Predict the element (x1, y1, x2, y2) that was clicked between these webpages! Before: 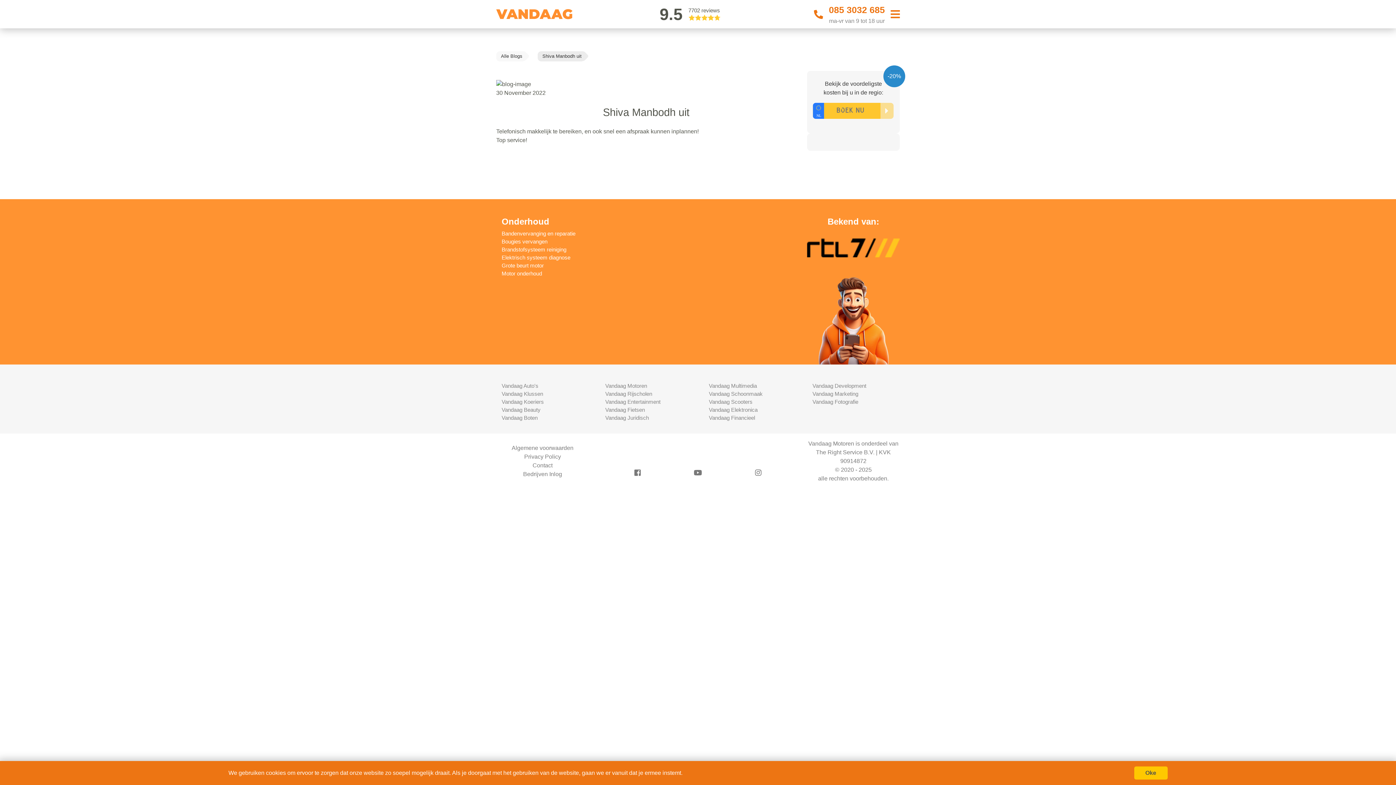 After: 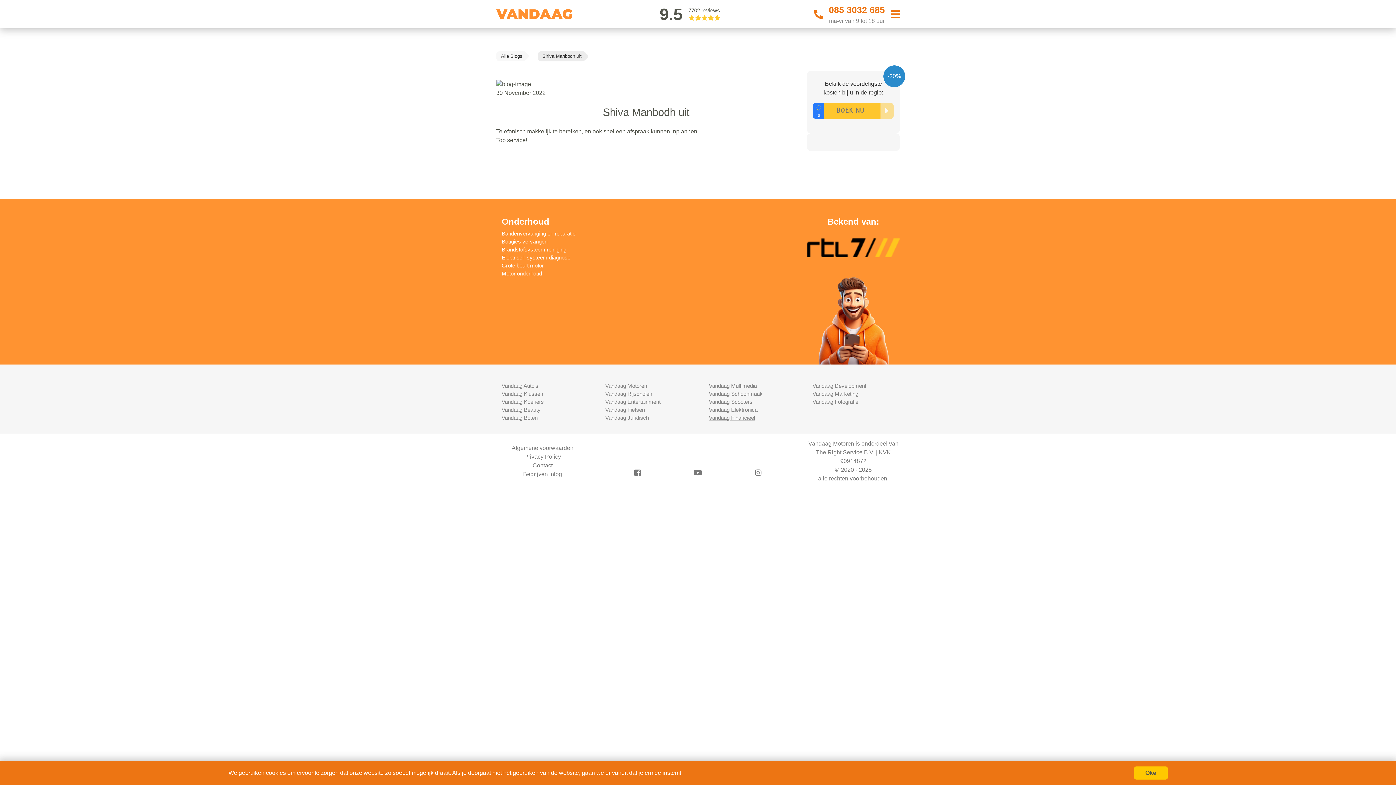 Action: label: Vandaag Financieel bbox: (709, 414, 755, 421)